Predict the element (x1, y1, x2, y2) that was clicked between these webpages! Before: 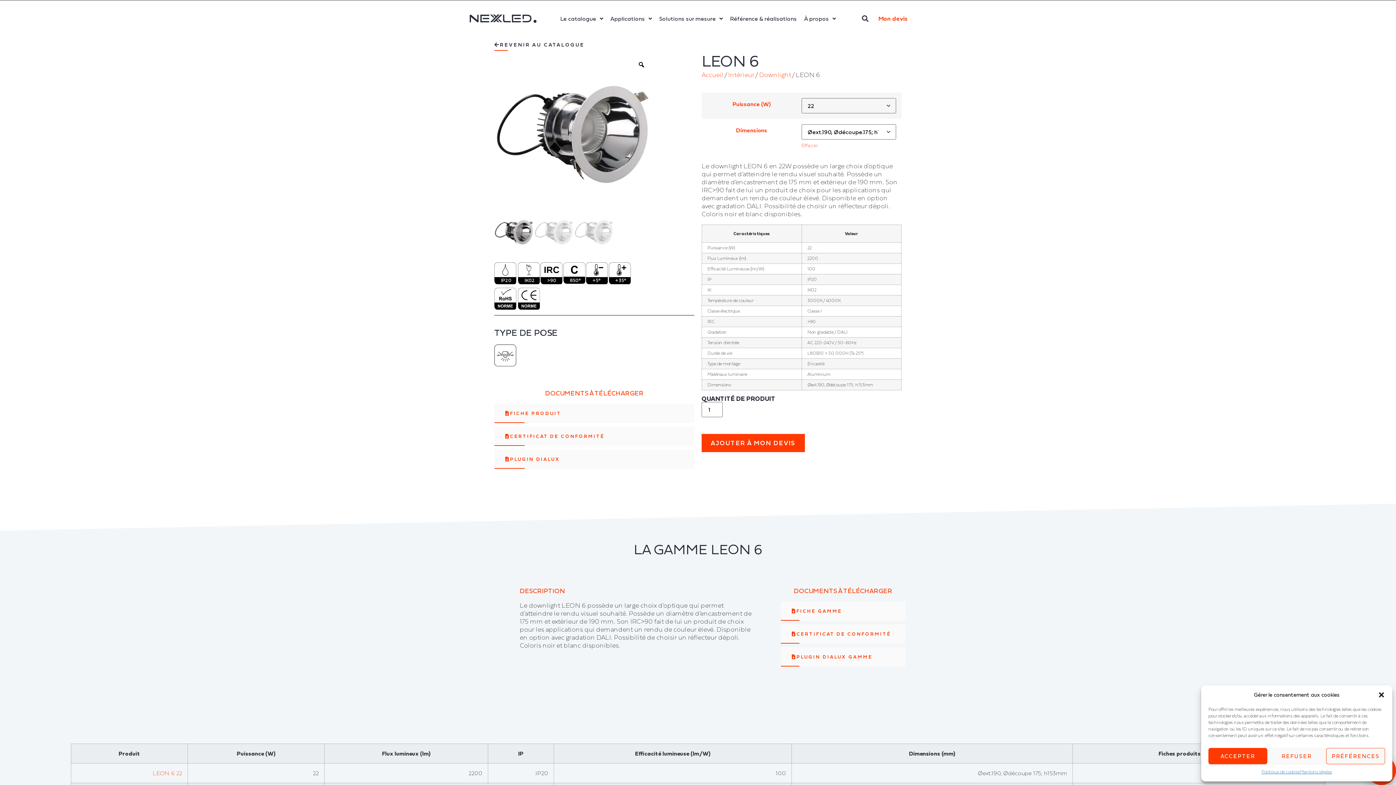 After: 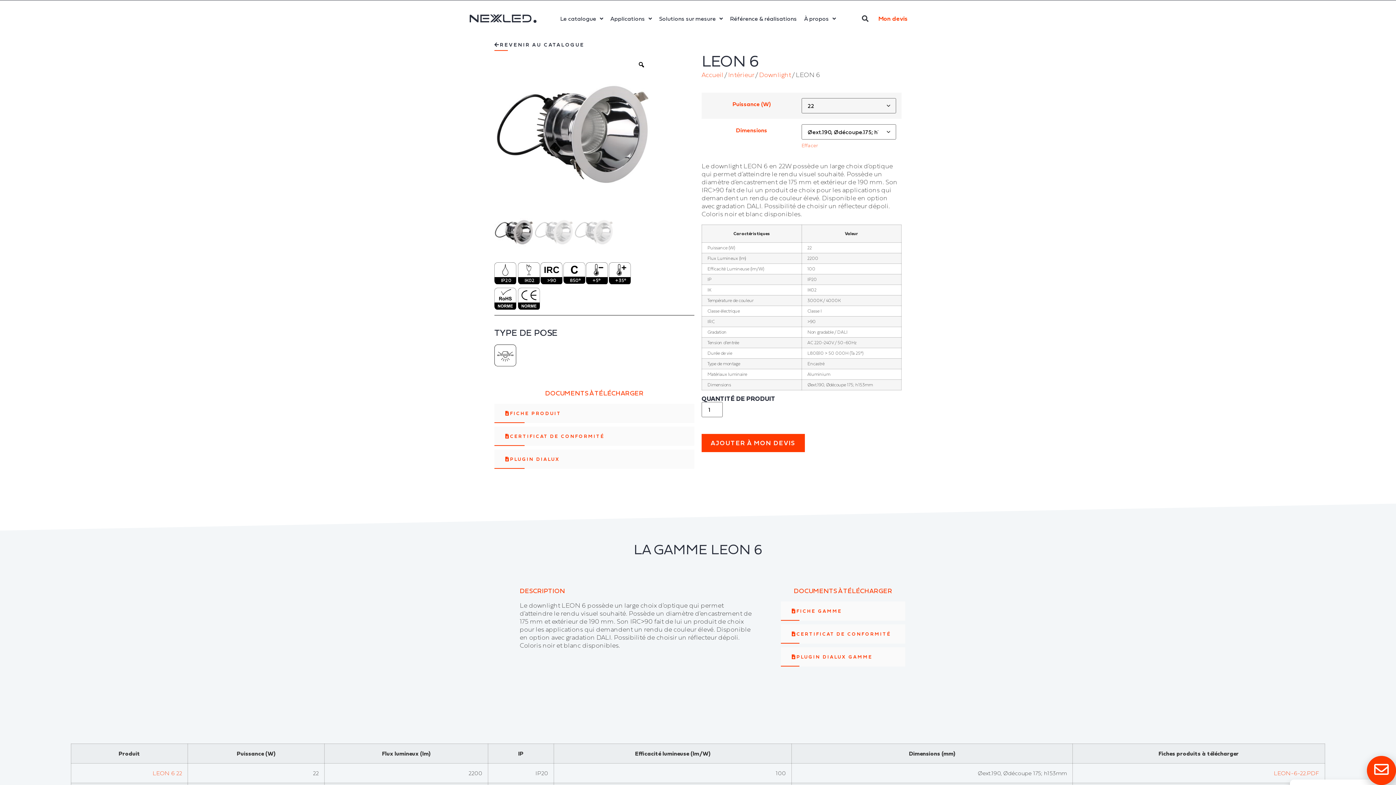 Action: bbox: (1378, 691, 1385, 698) label: Fermer la boîte de dialogue